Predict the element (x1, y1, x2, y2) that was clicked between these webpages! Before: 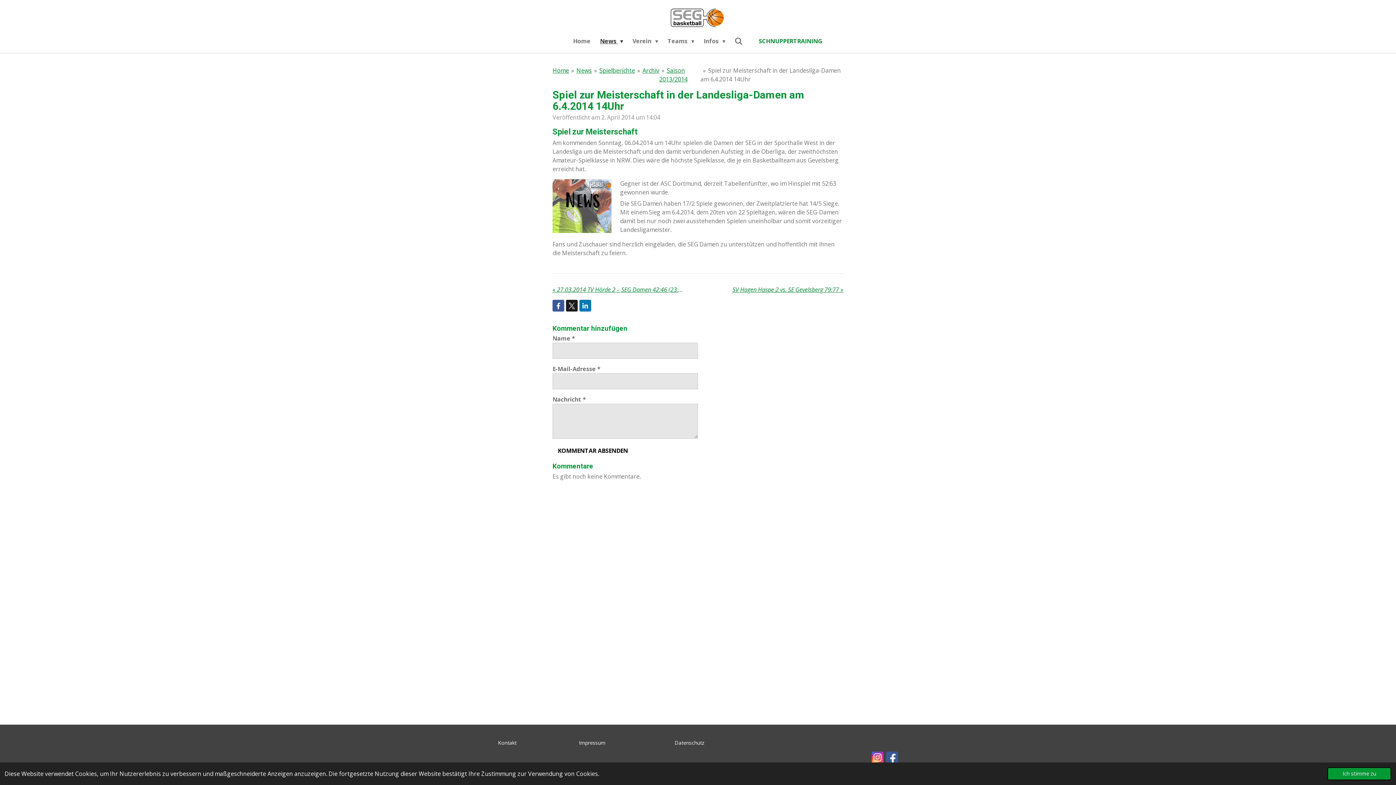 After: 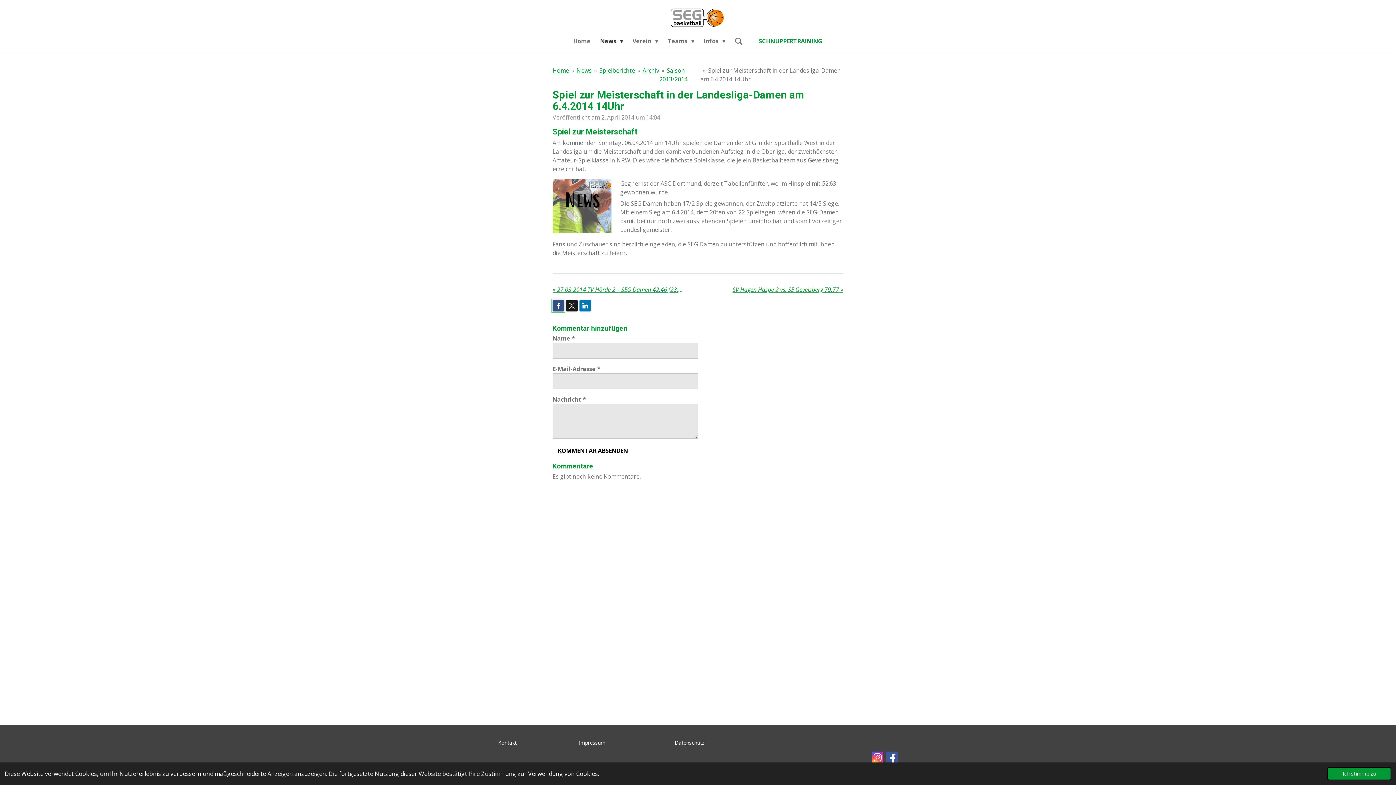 Action: bbox: (552, 299, 564, 311)